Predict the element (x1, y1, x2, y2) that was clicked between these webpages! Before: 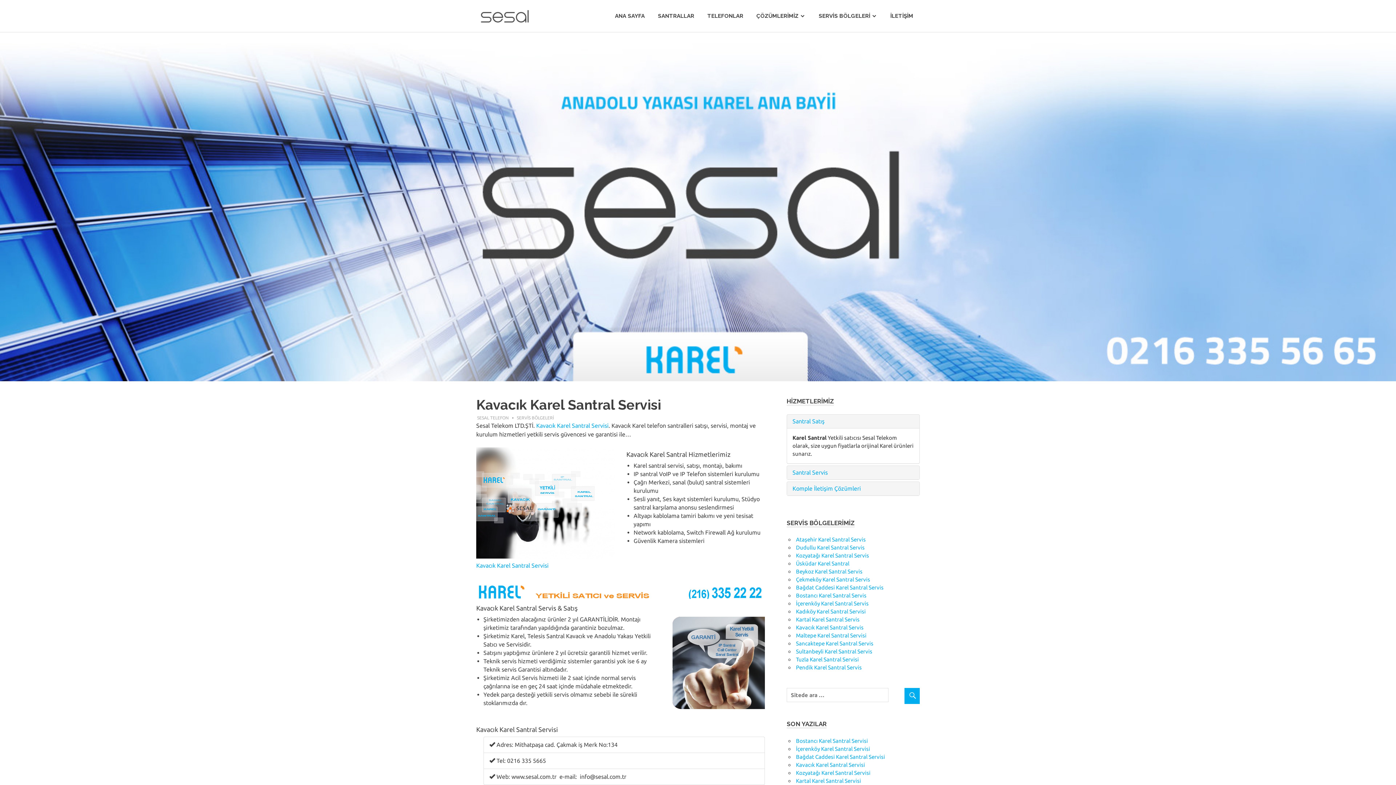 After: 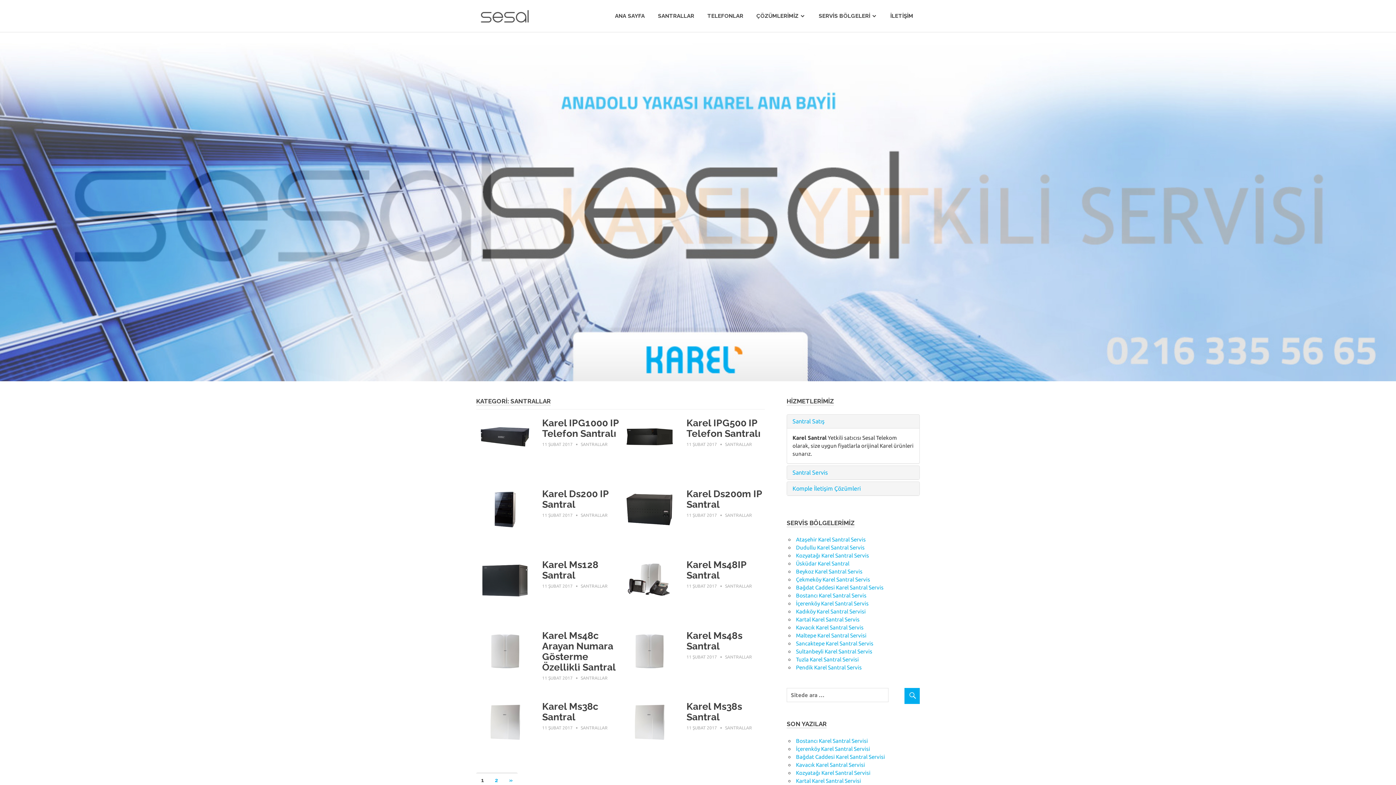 Action: bbox: (651, 5, 700, 26) label: SANTRALLAR